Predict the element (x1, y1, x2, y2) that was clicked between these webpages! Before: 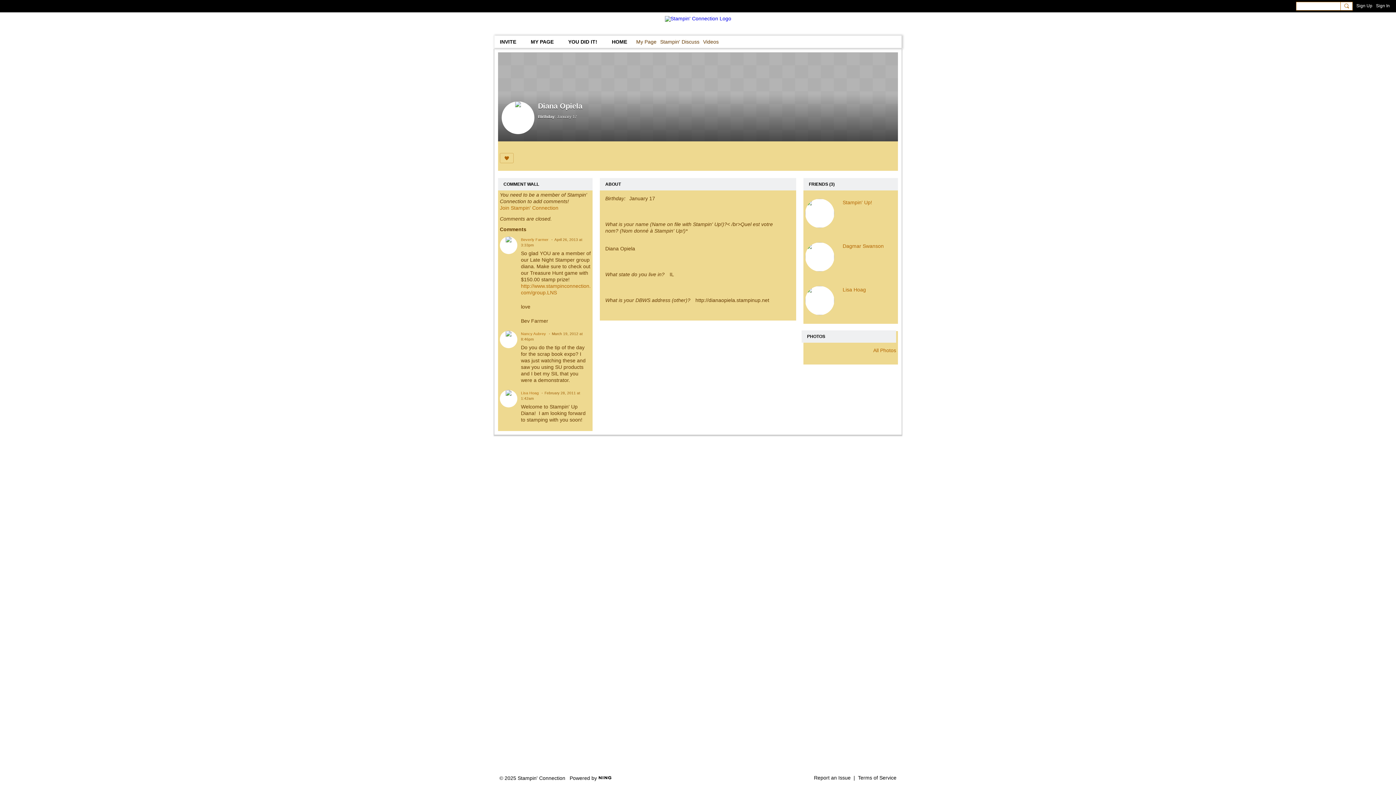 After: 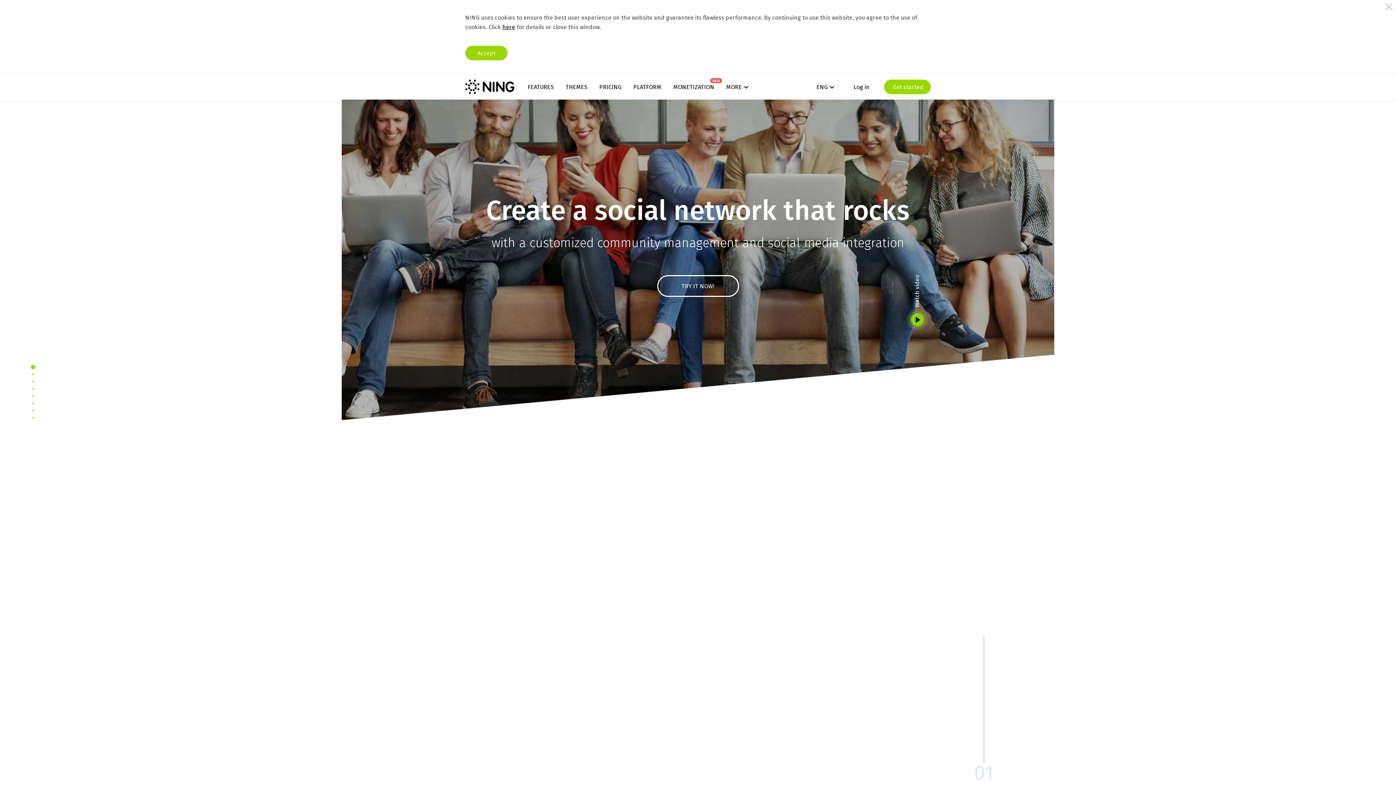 Action: bbox: (598, 774, 612, 780)